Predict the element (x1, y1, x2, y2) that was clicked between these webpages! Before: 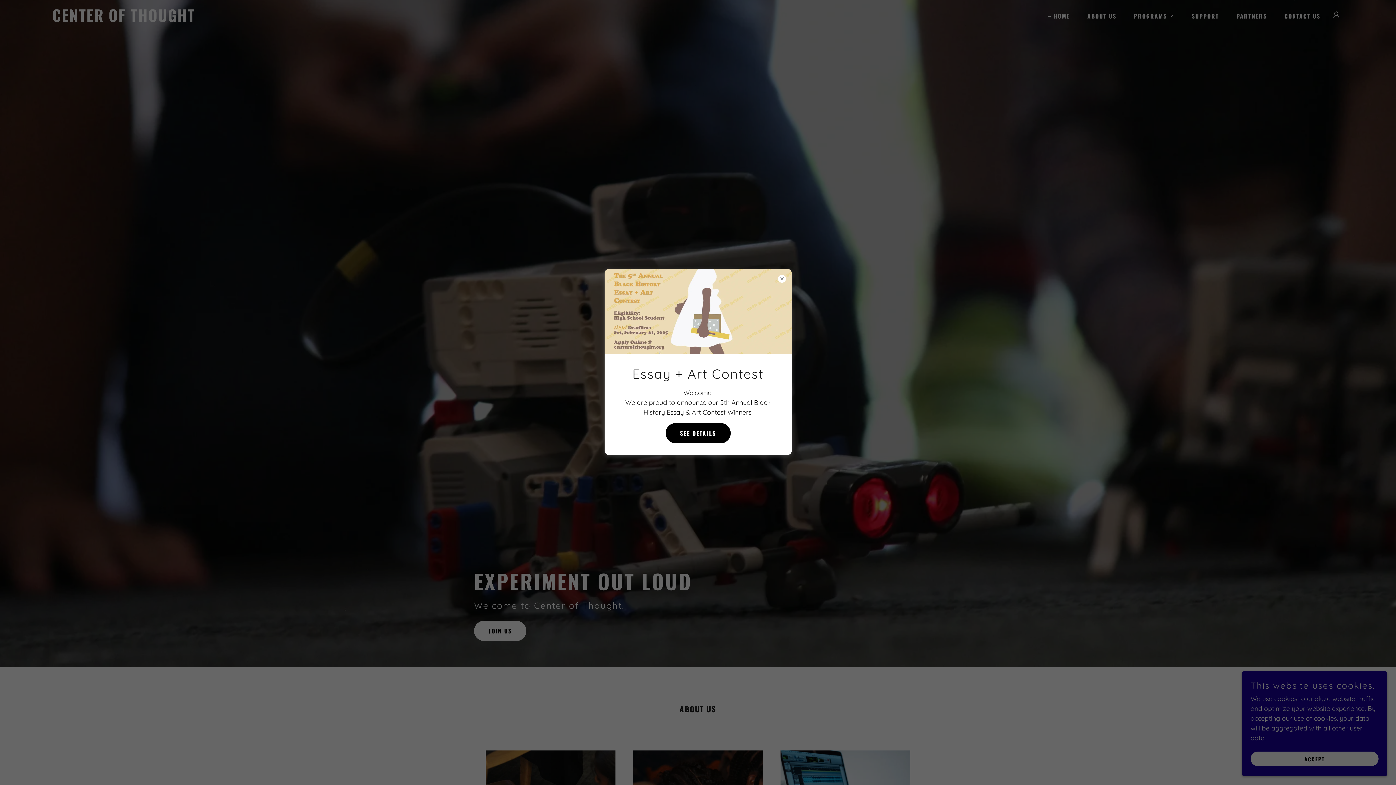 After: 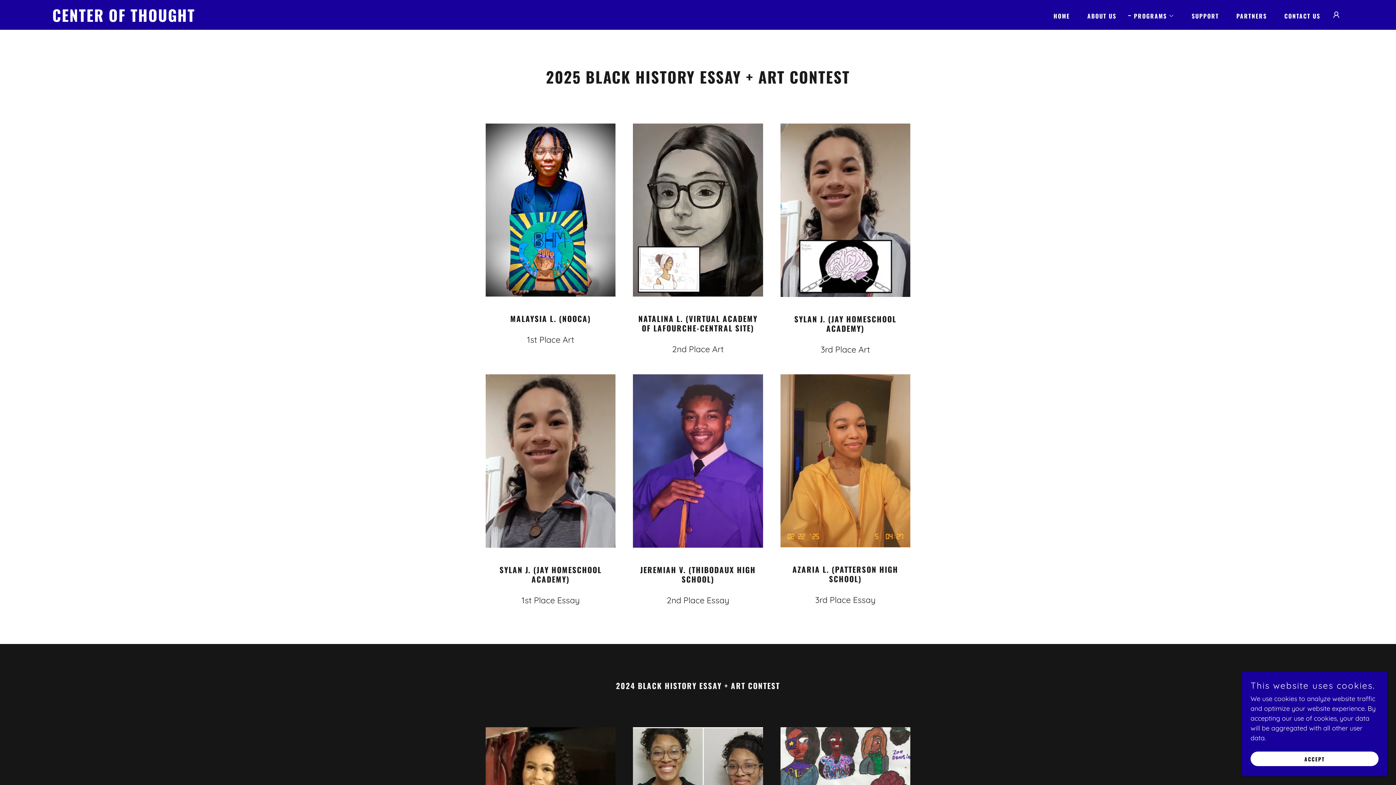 Action: label: SEE DETAILS bbox: (665, 423, 730, 443)